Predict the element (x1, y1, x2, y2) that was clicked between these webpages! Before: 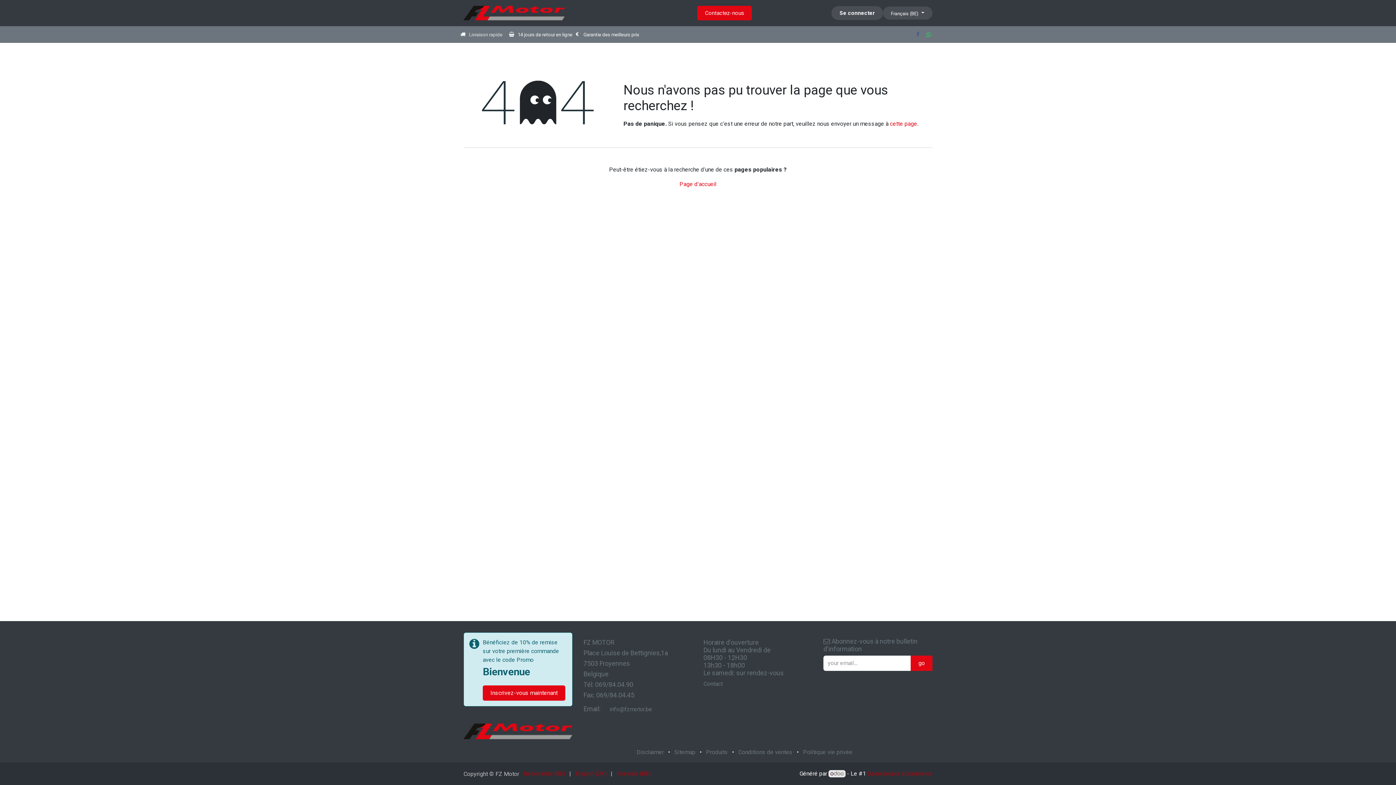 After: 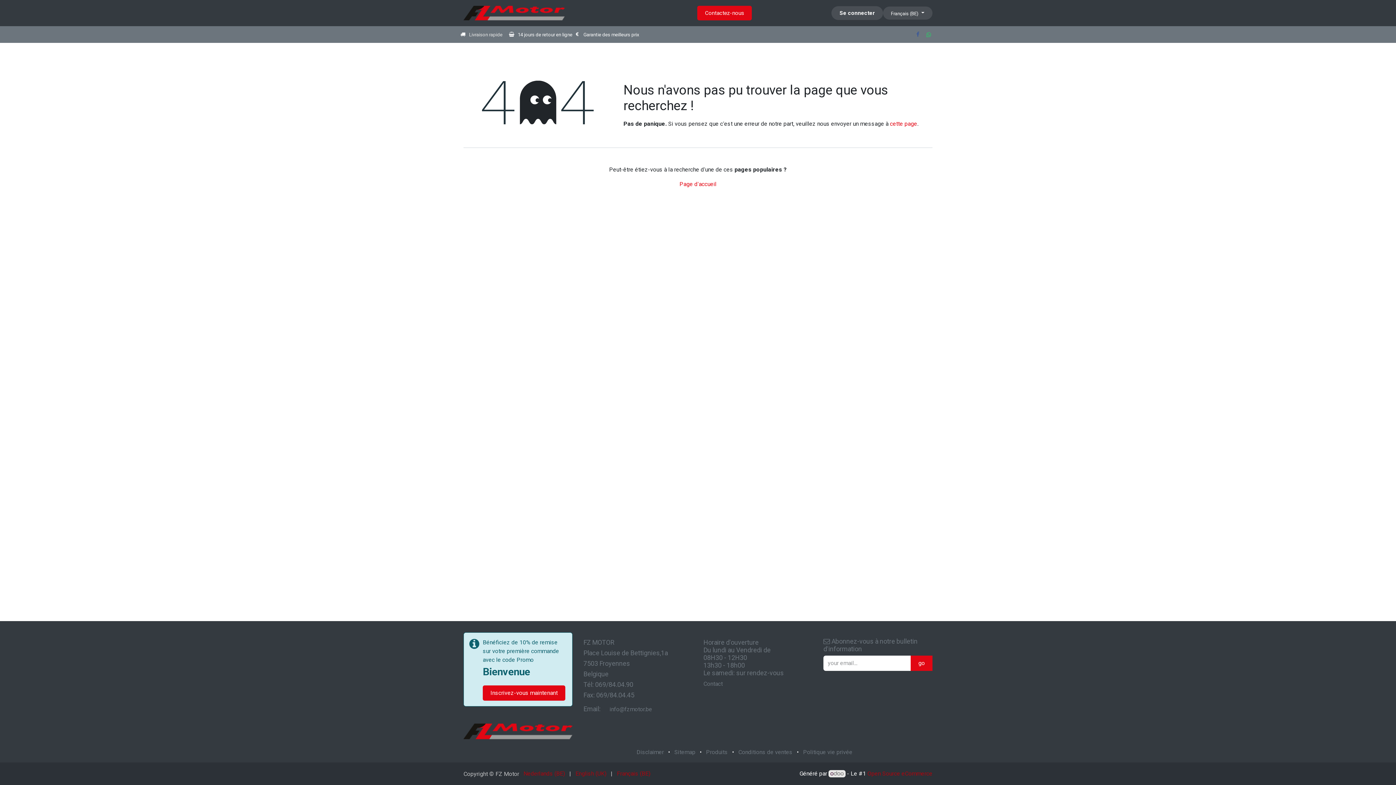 Action: bbox: (583, 691, 634, 699) label: Fax: 069/84.04.45